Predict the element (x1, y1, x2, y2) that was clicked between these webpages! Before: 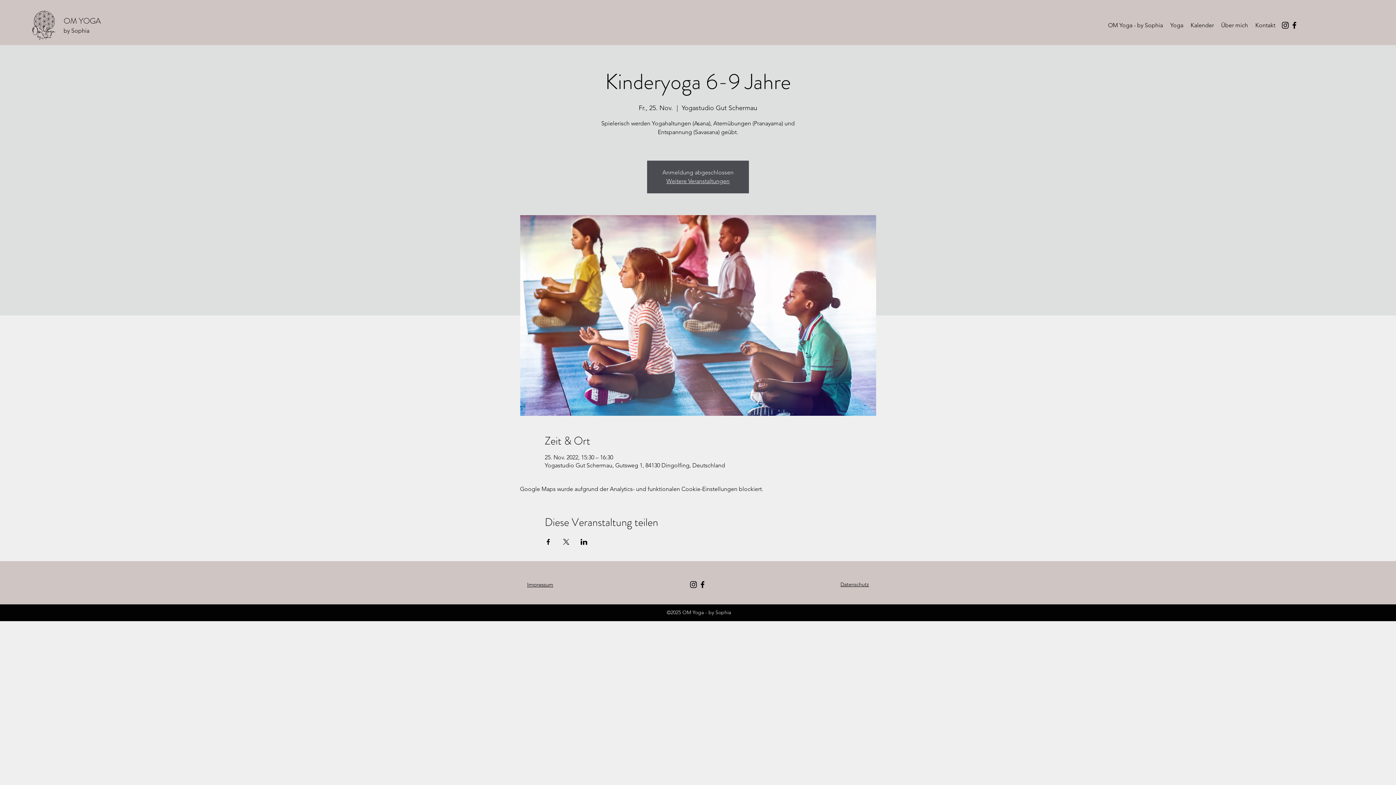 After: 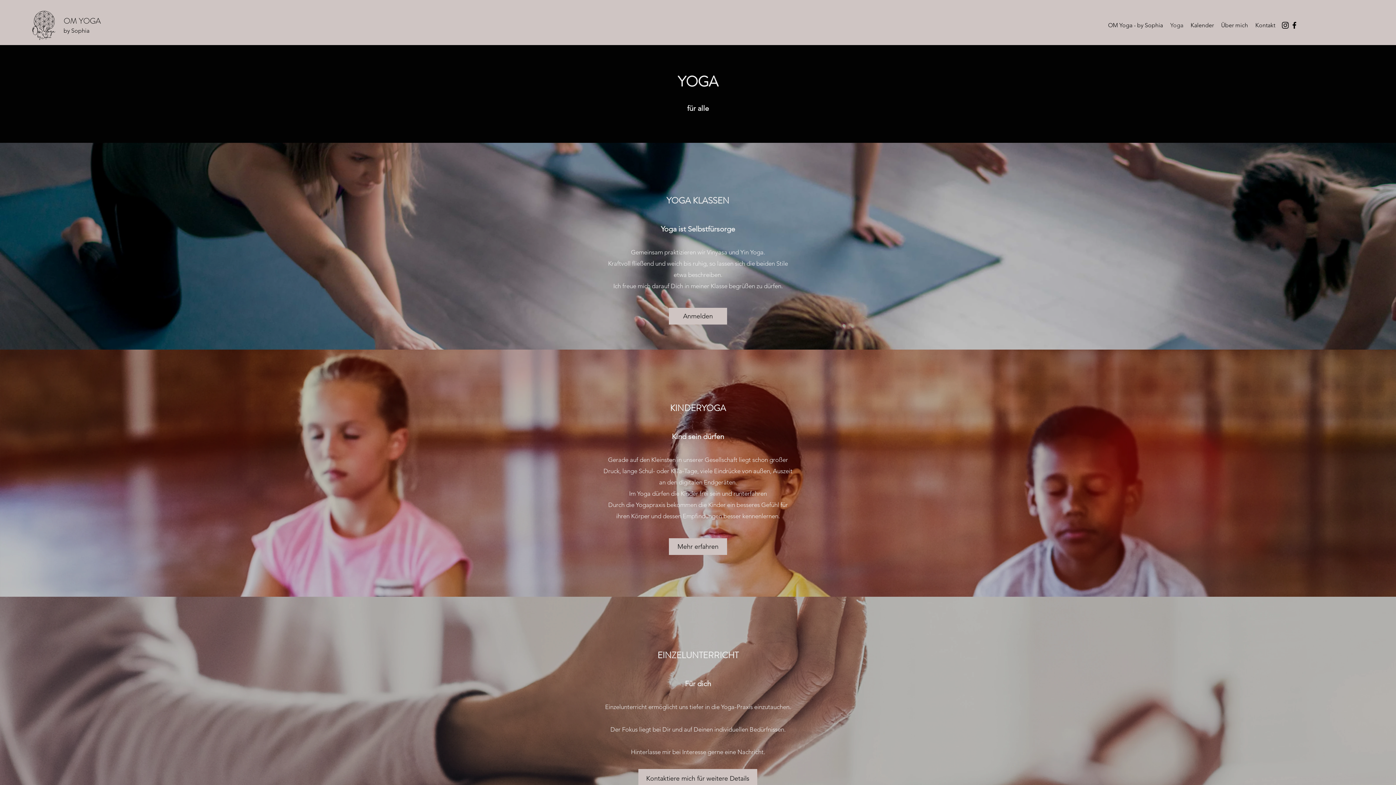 Action: bbox: (1166, 20, 1187, 30) label: Yoga